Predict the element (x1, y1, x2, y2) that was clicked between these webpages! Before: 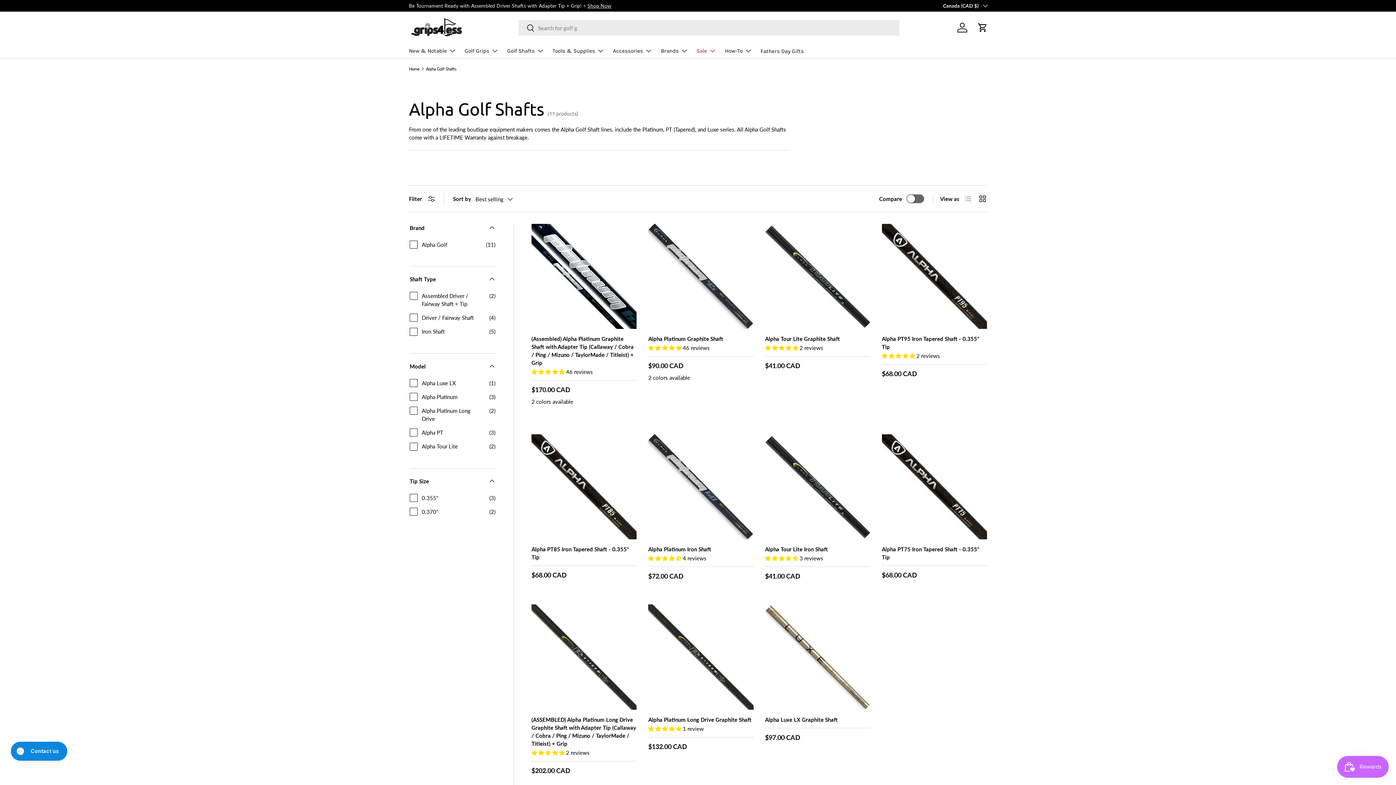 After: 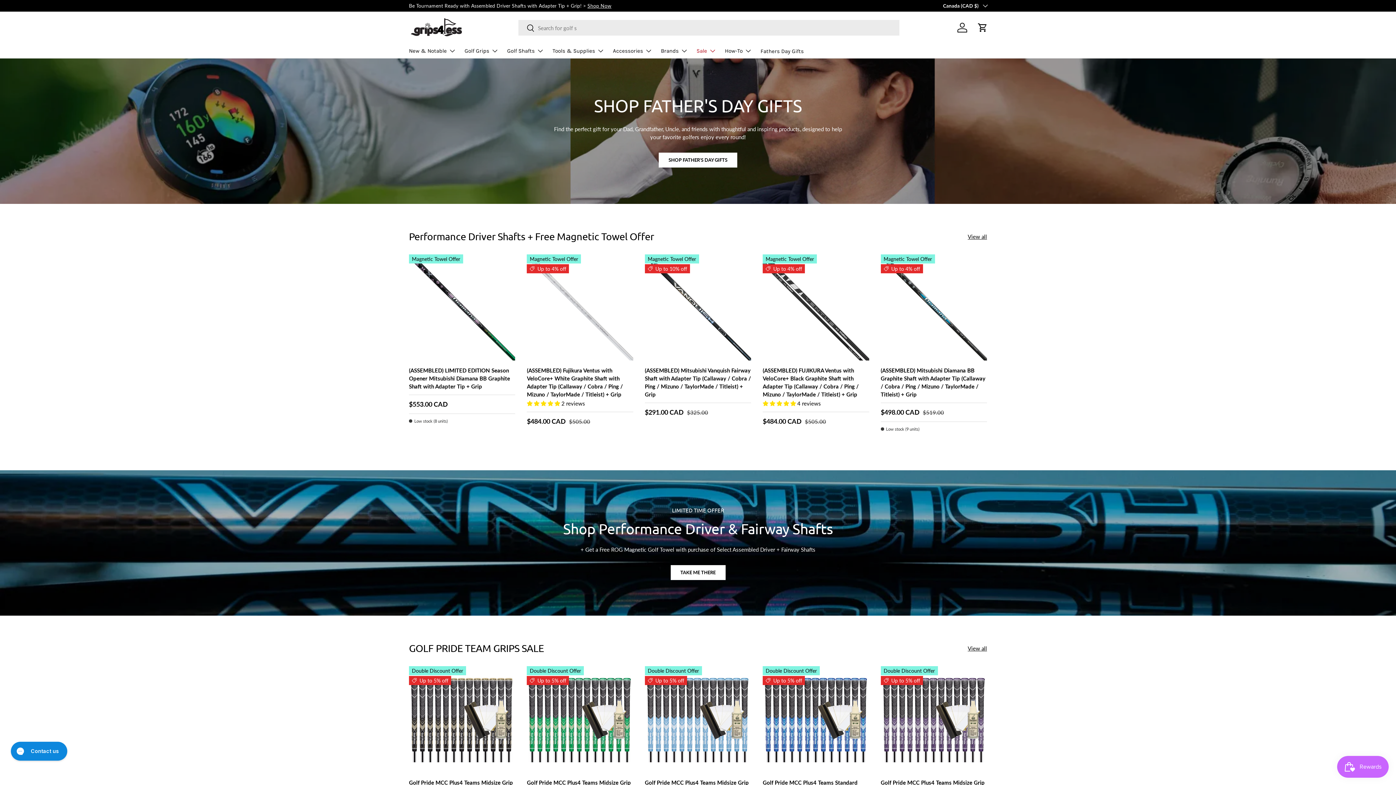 Action: bbox: (409, 17, 463, 37)